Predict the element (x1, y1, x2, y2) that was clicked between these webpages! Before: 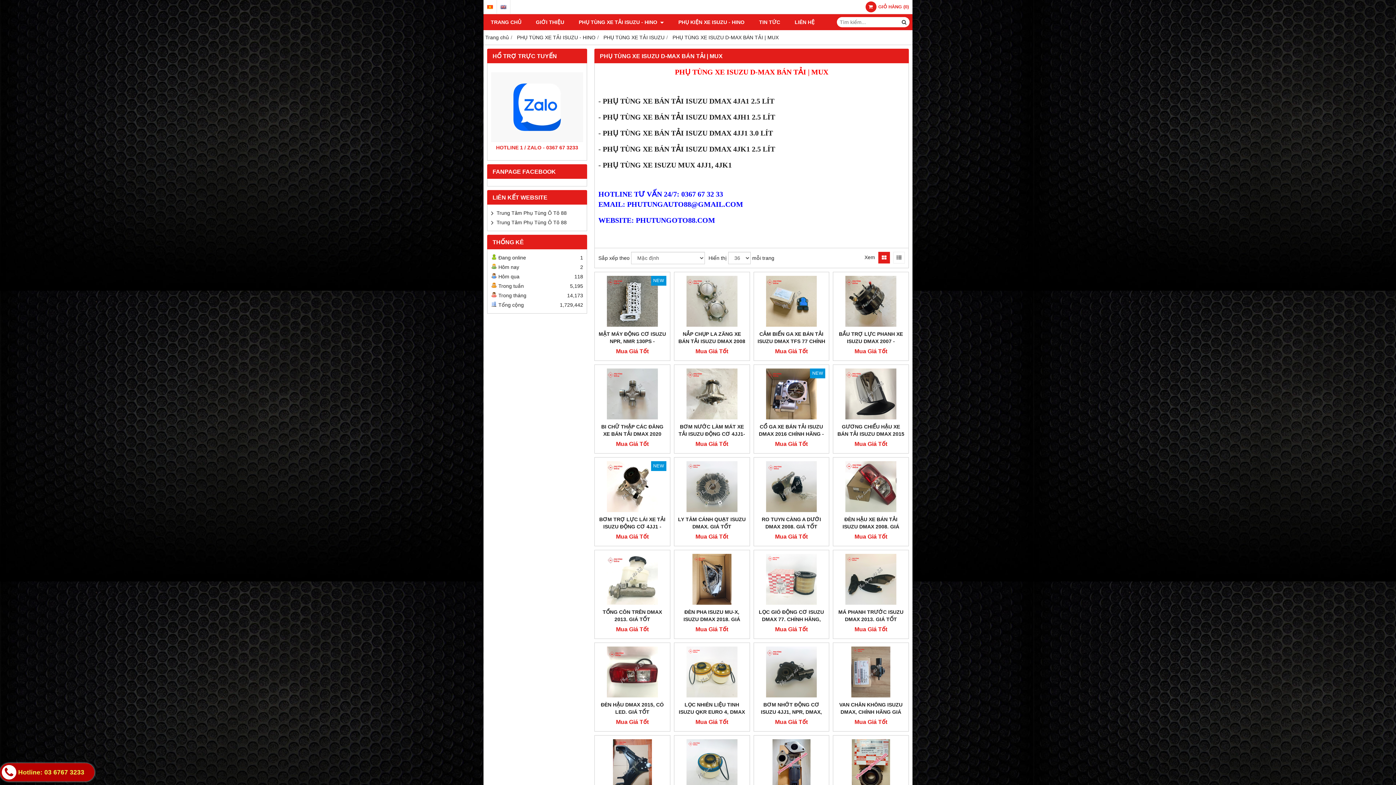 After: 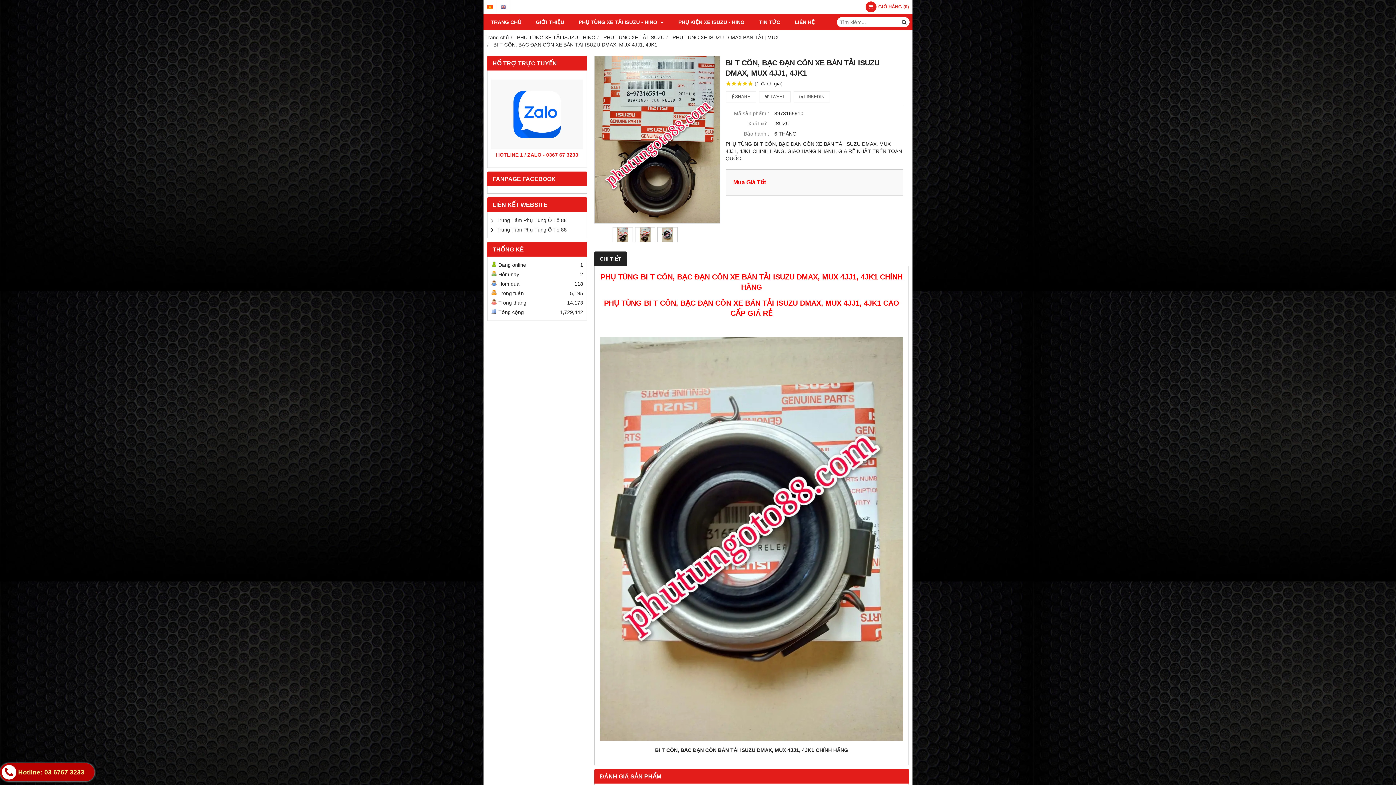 Action: bbox: (837, 739, 905, 790)